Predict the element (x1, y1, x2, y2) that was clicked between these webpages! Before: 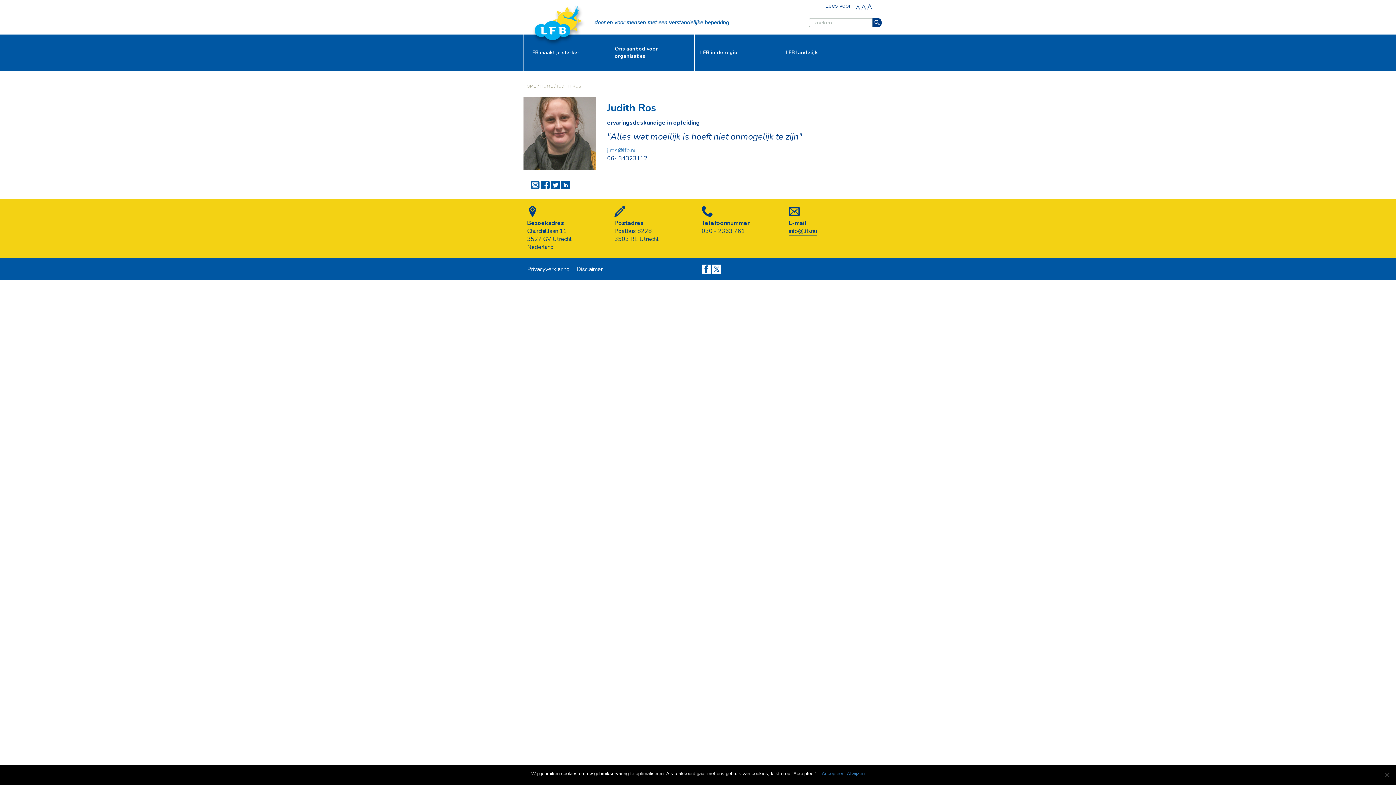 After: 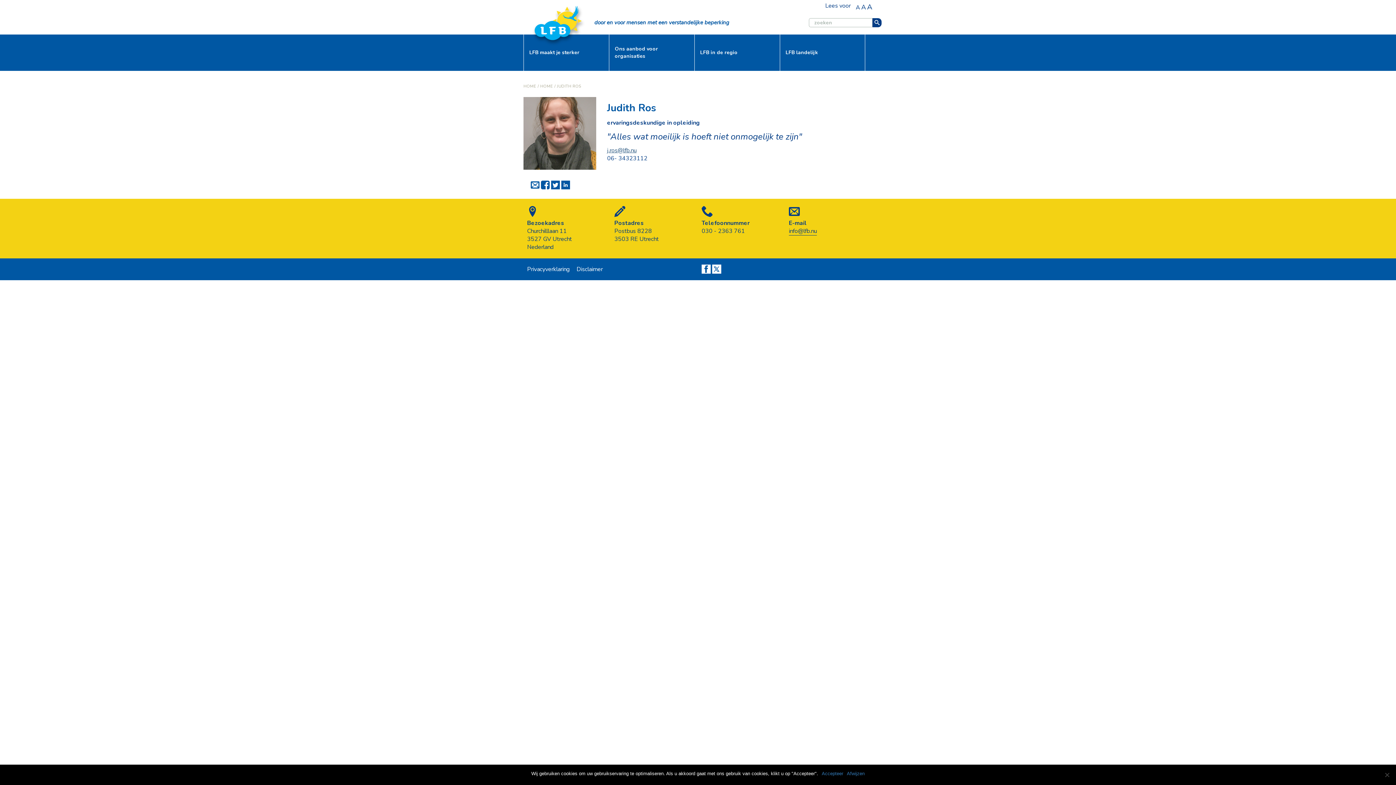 Action: bbox: (607, 146, 636, 154) label: j.ros@lfb.nu